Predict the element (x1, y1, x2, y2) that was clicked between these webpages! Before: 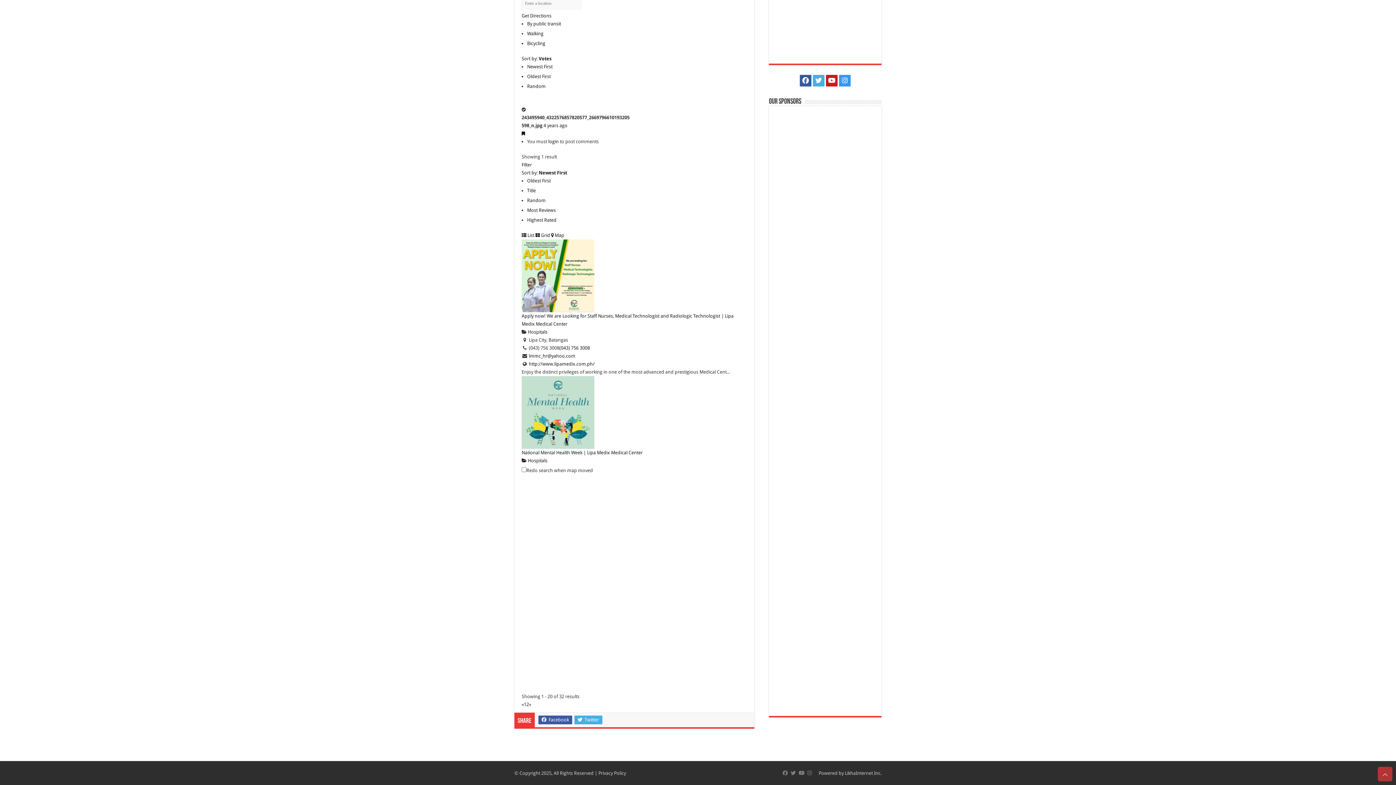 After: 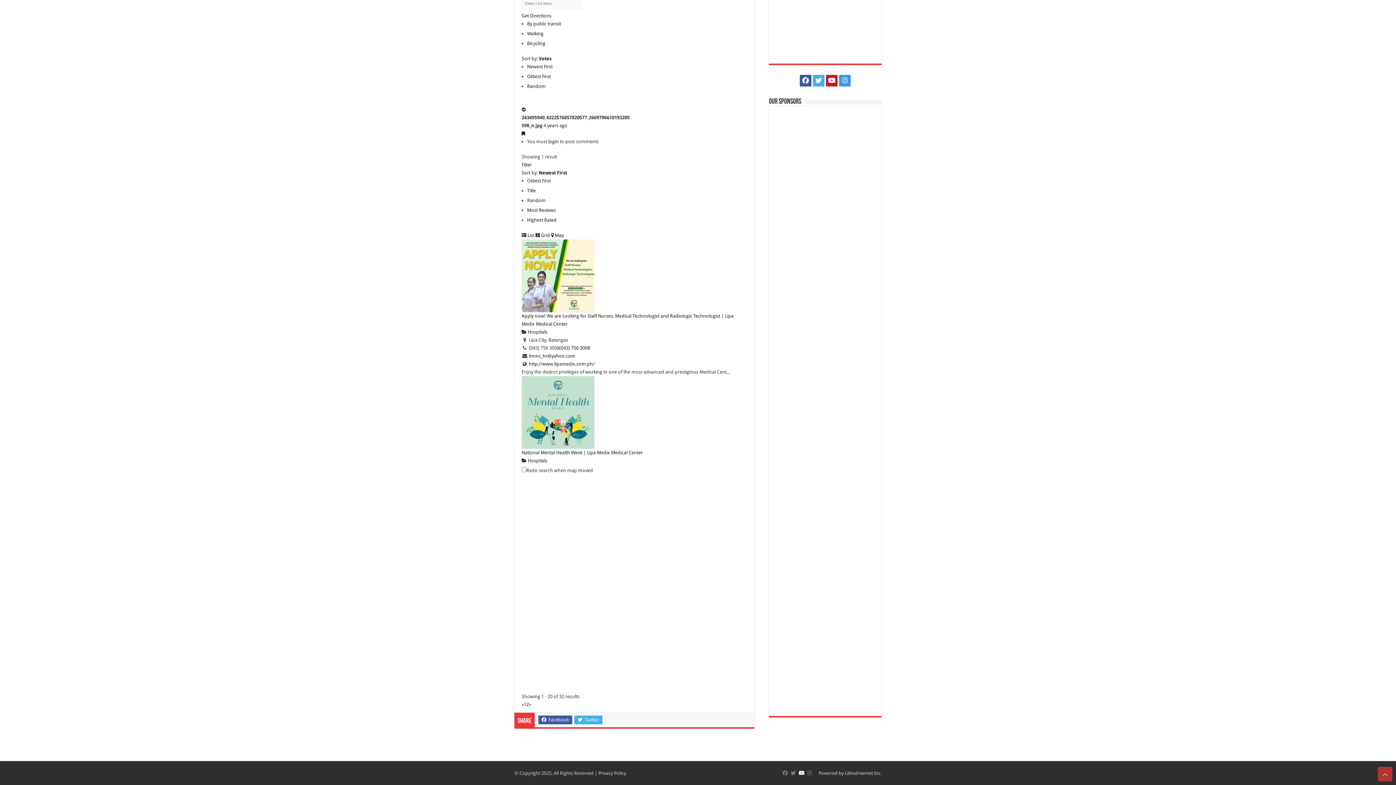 Action: bbox: (798, 768, 805, 777)